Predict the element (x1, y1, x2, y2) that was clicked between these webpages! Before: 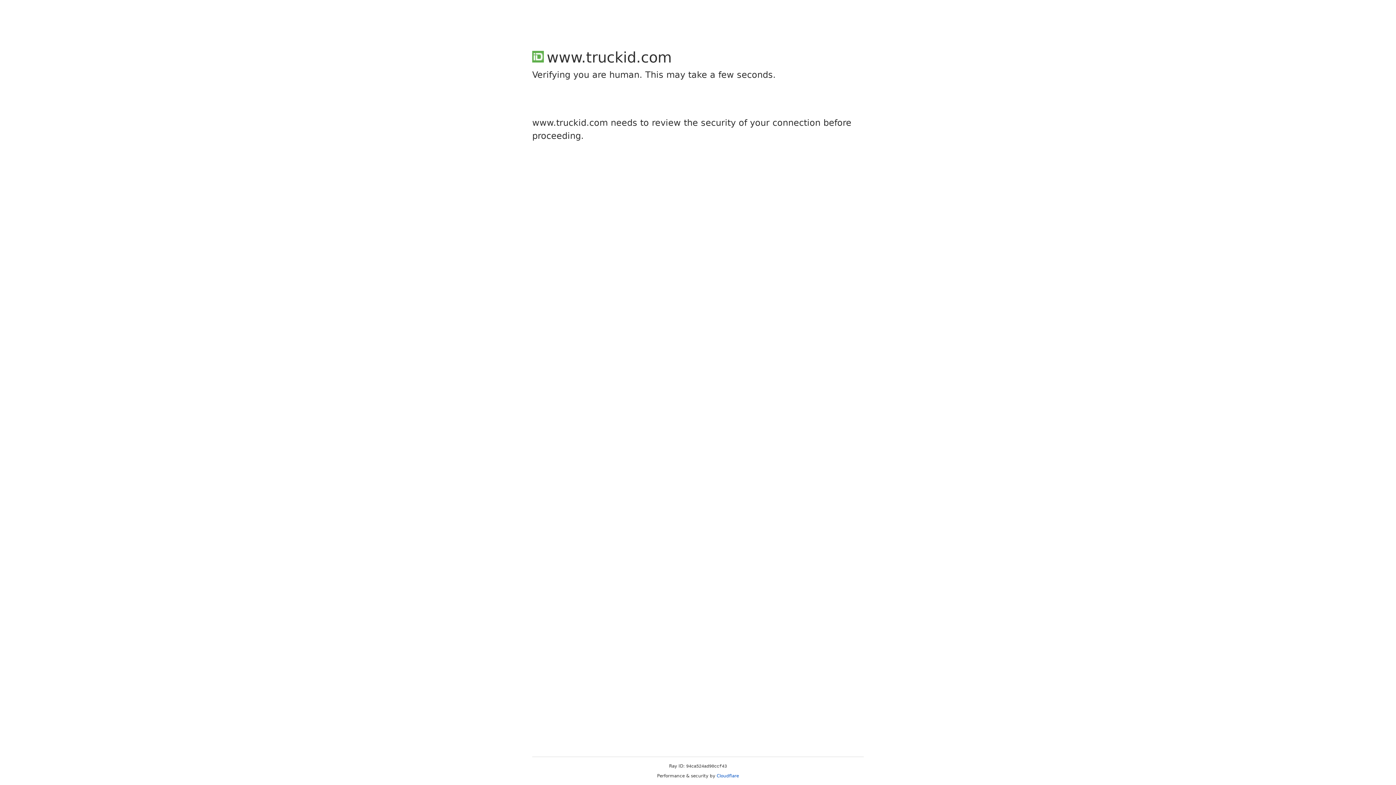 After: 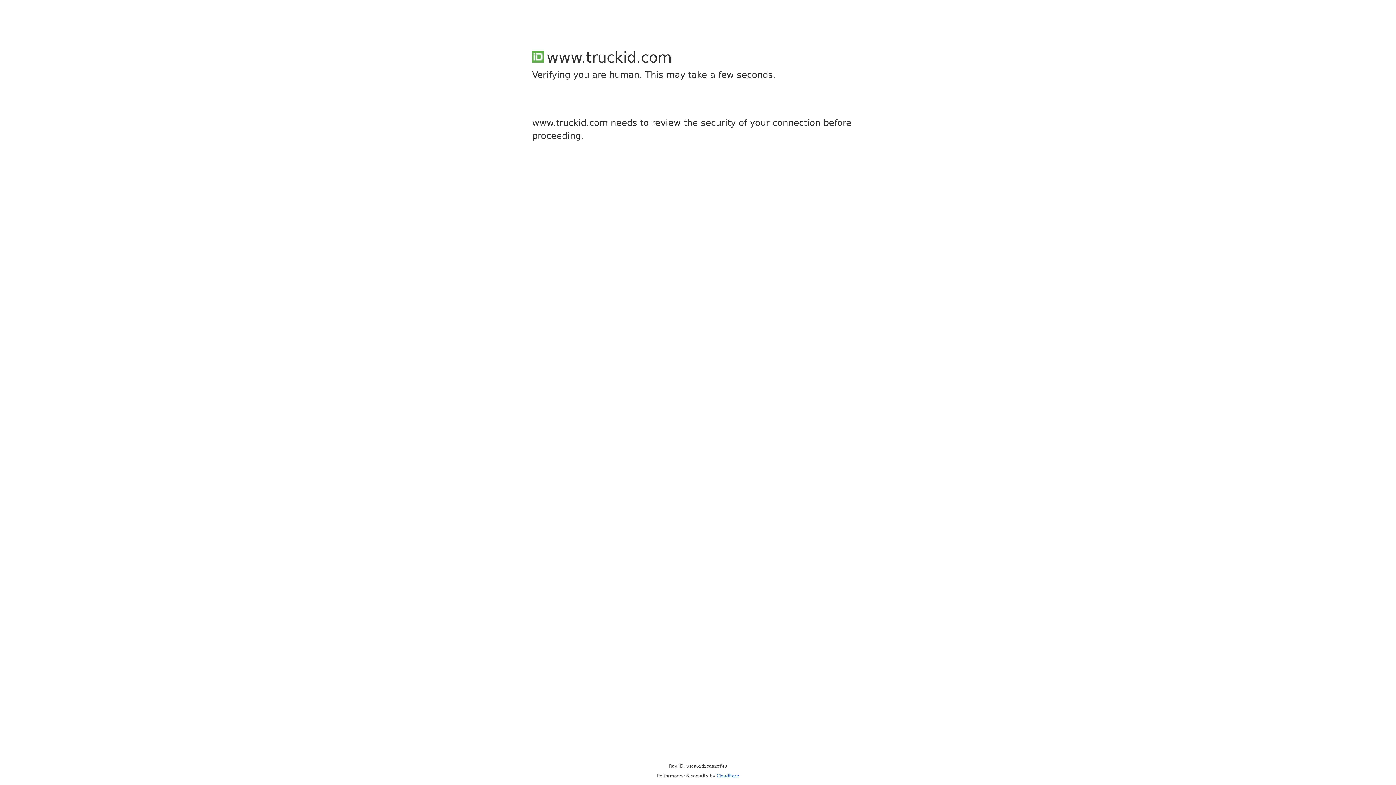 Action: bbox: (716, 773, 739, 778) label: Cloudflare